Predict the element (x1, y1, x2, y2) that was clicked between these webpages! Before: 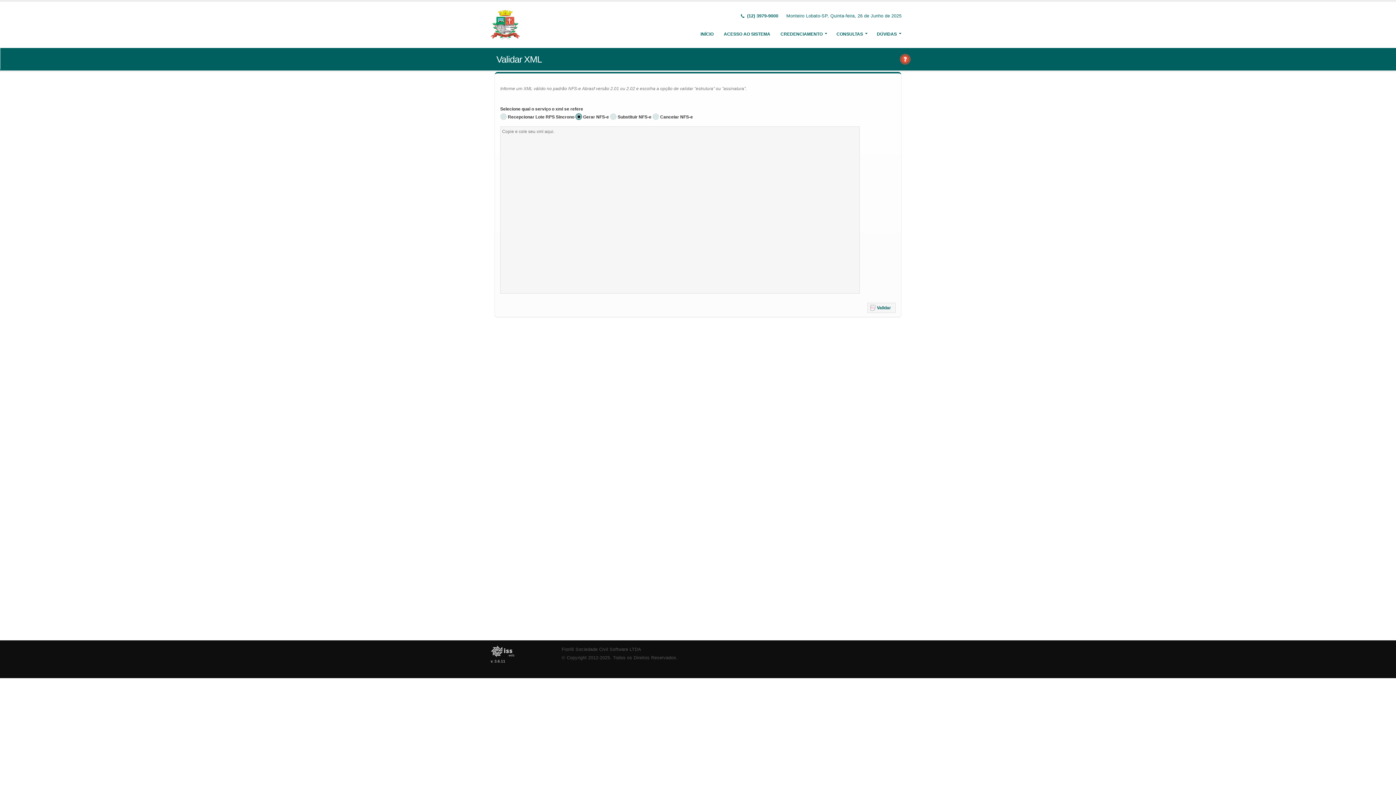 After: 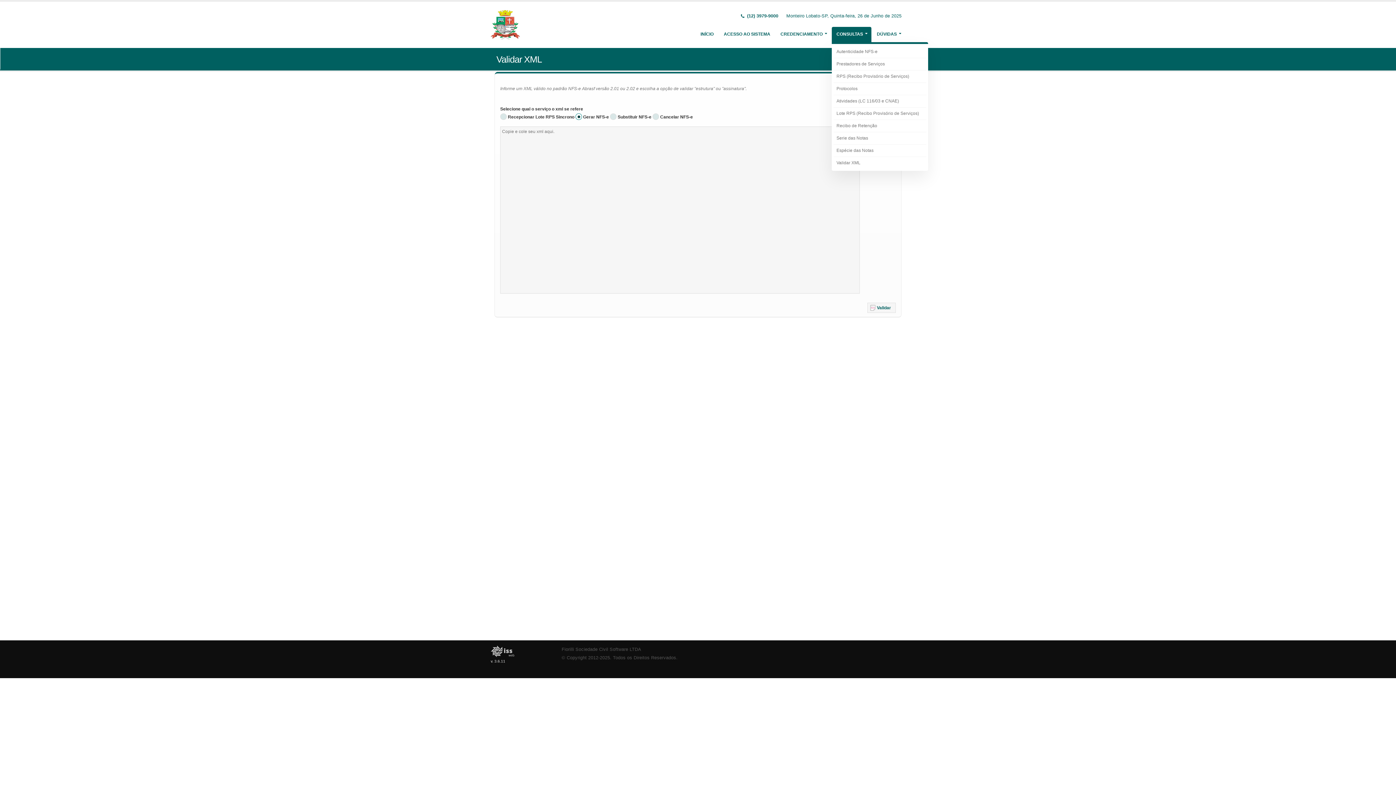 Action: label: CONSULTAS bbox: (832, 26, 871, 41)